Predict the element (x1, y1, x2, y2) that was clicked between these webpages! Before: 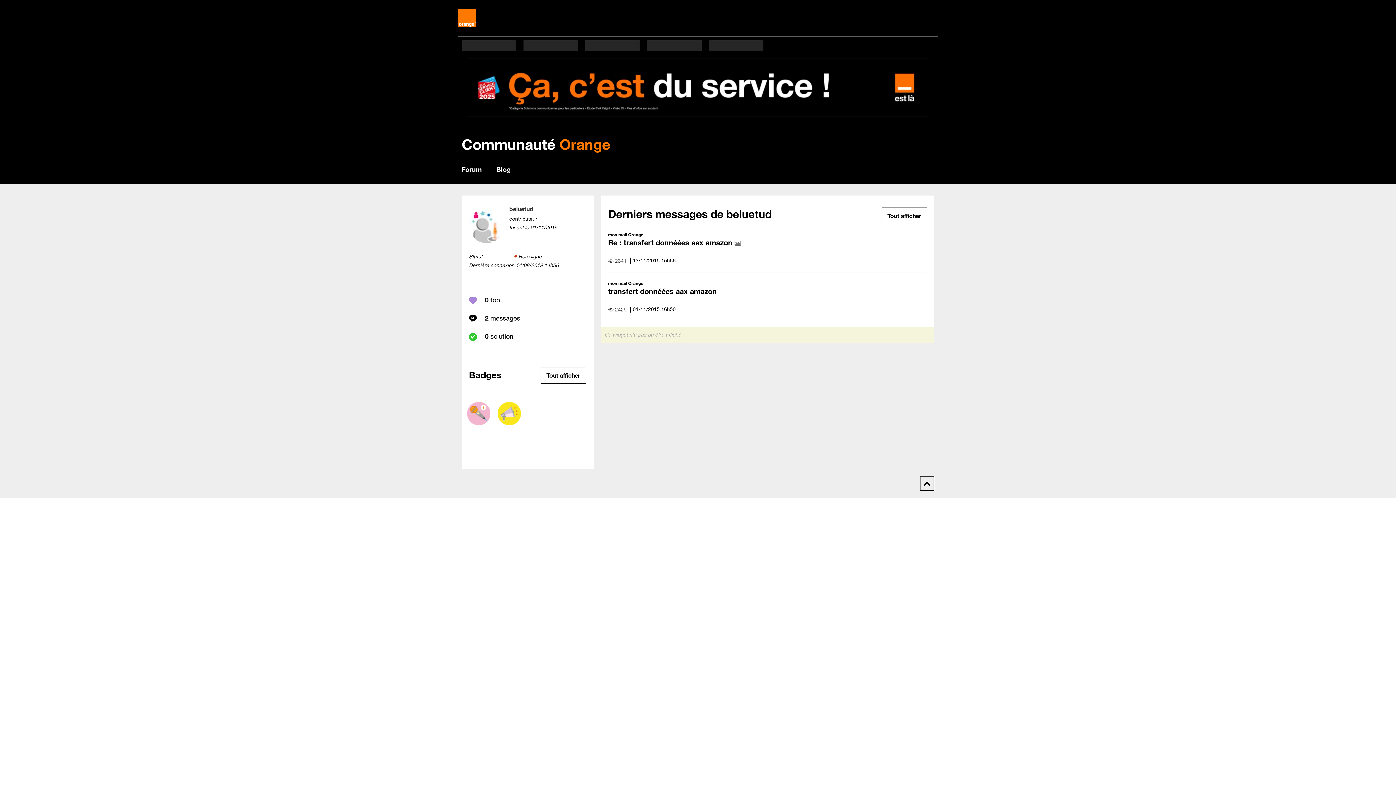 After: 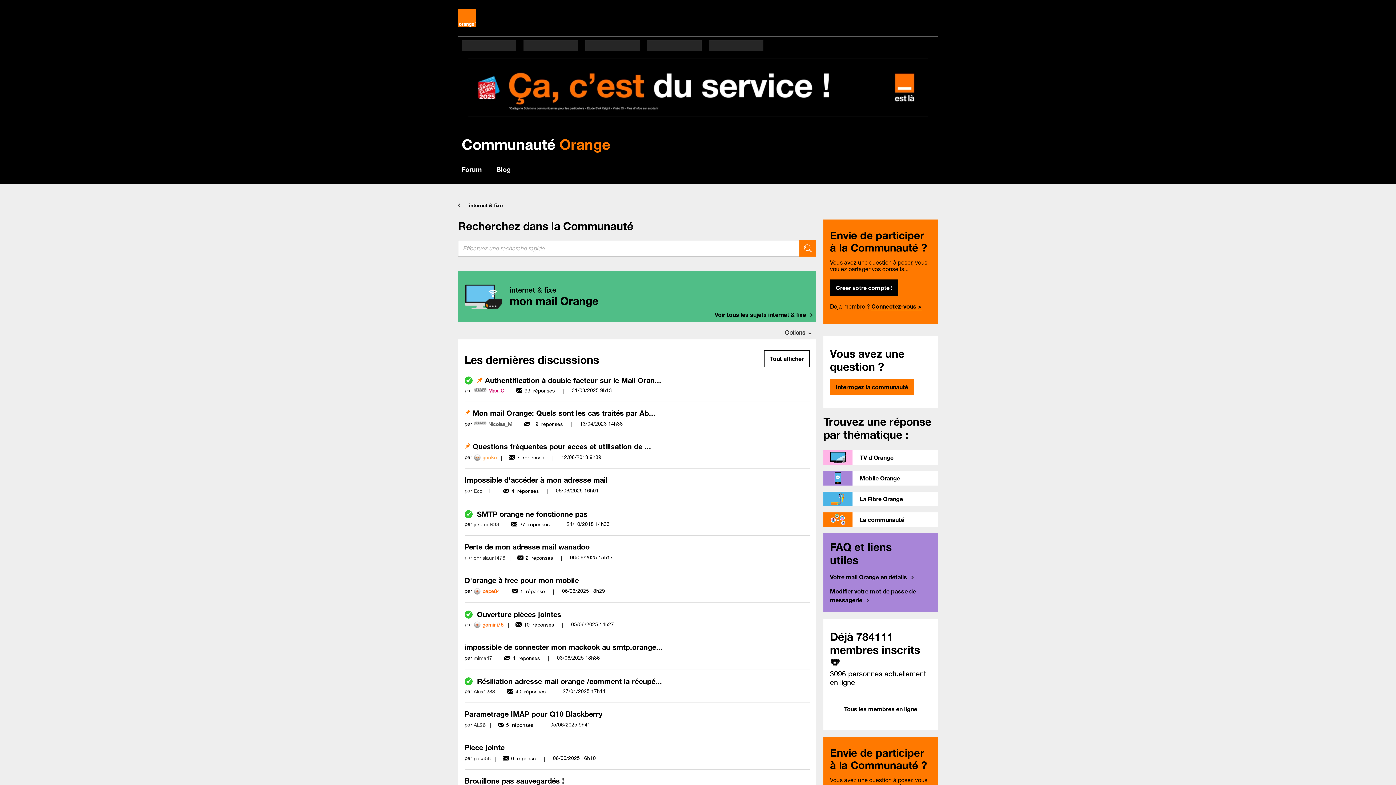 Action: label: mon mail Orange bbox: (608, 231, 643, 237)